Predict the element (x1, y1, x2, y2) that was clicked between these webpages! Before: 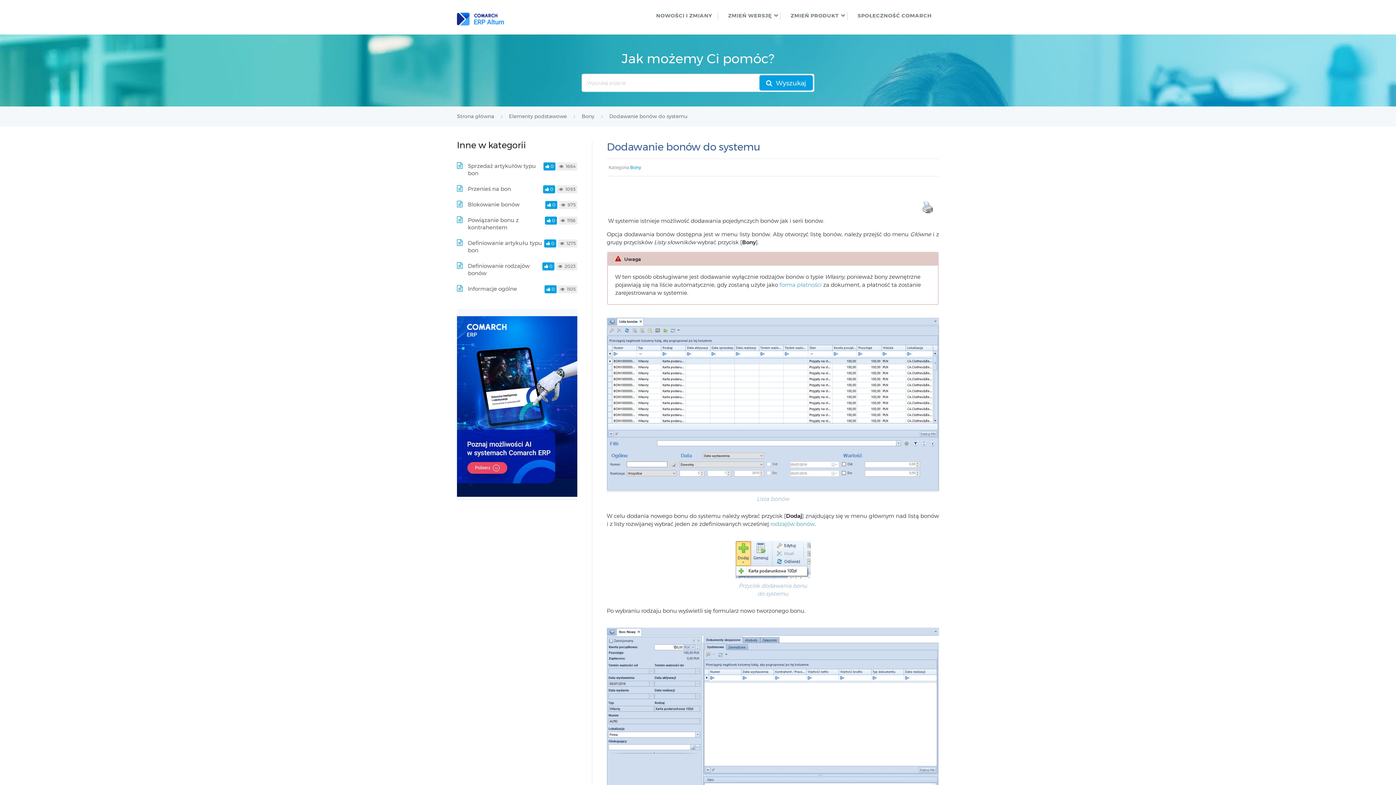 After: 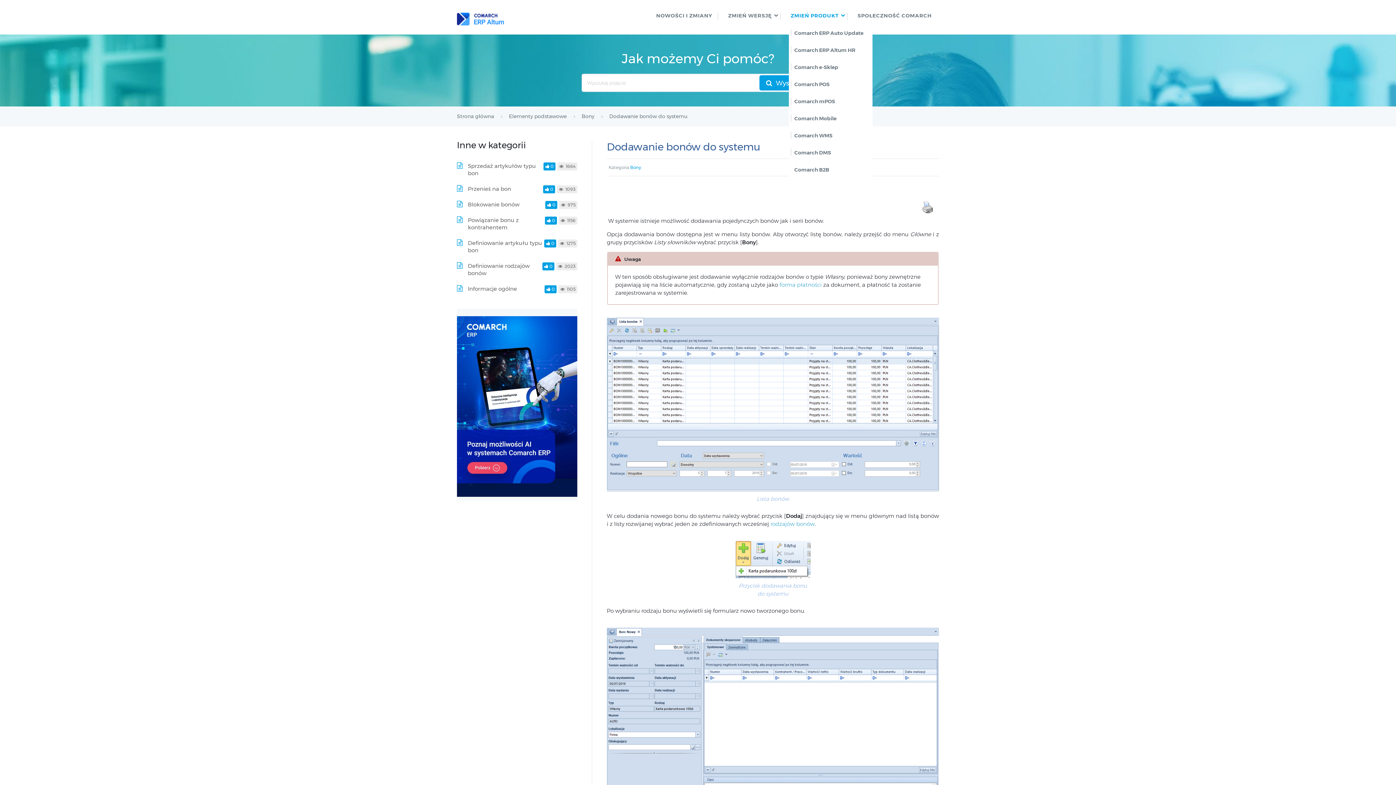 Action: label: ZMIEŃ PRODUKT bbox: (785, 9, 847, 21)